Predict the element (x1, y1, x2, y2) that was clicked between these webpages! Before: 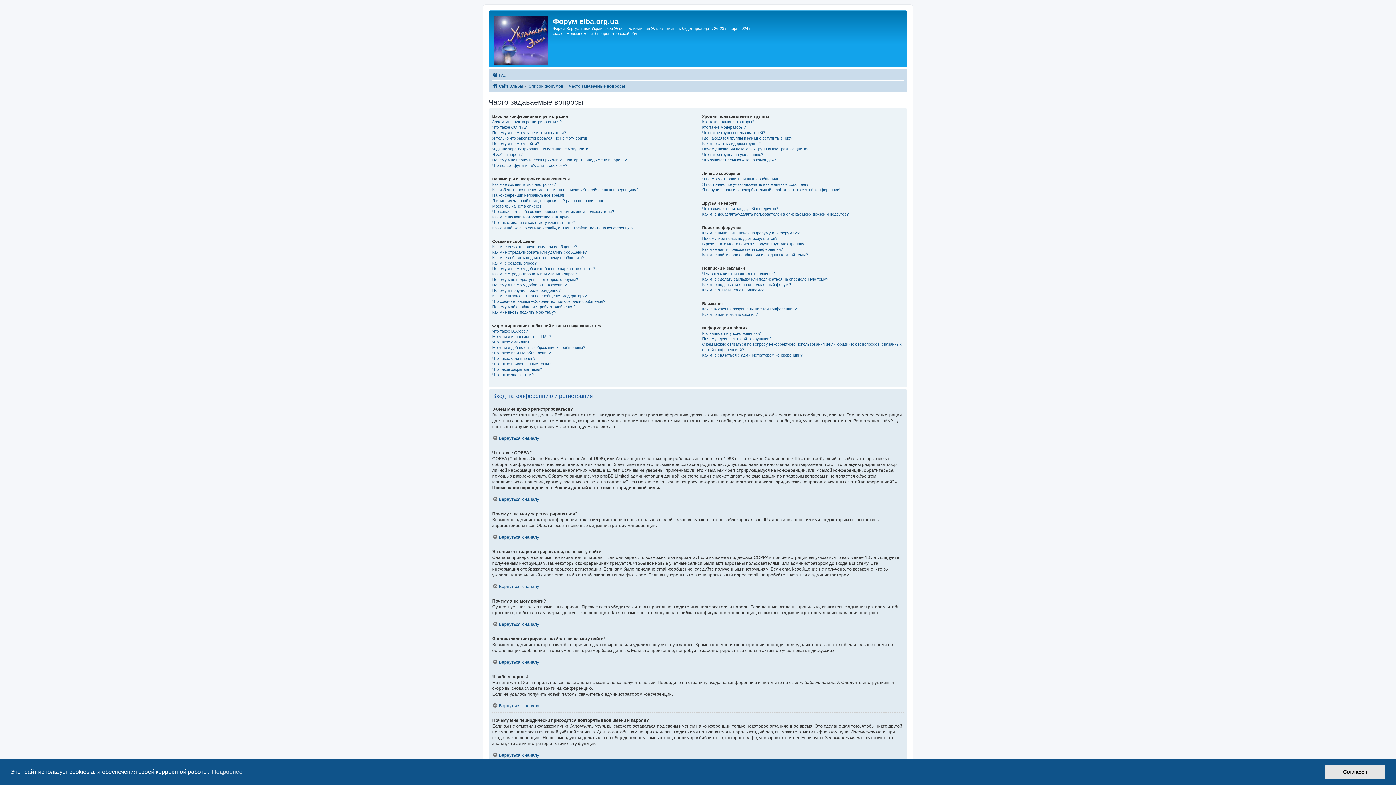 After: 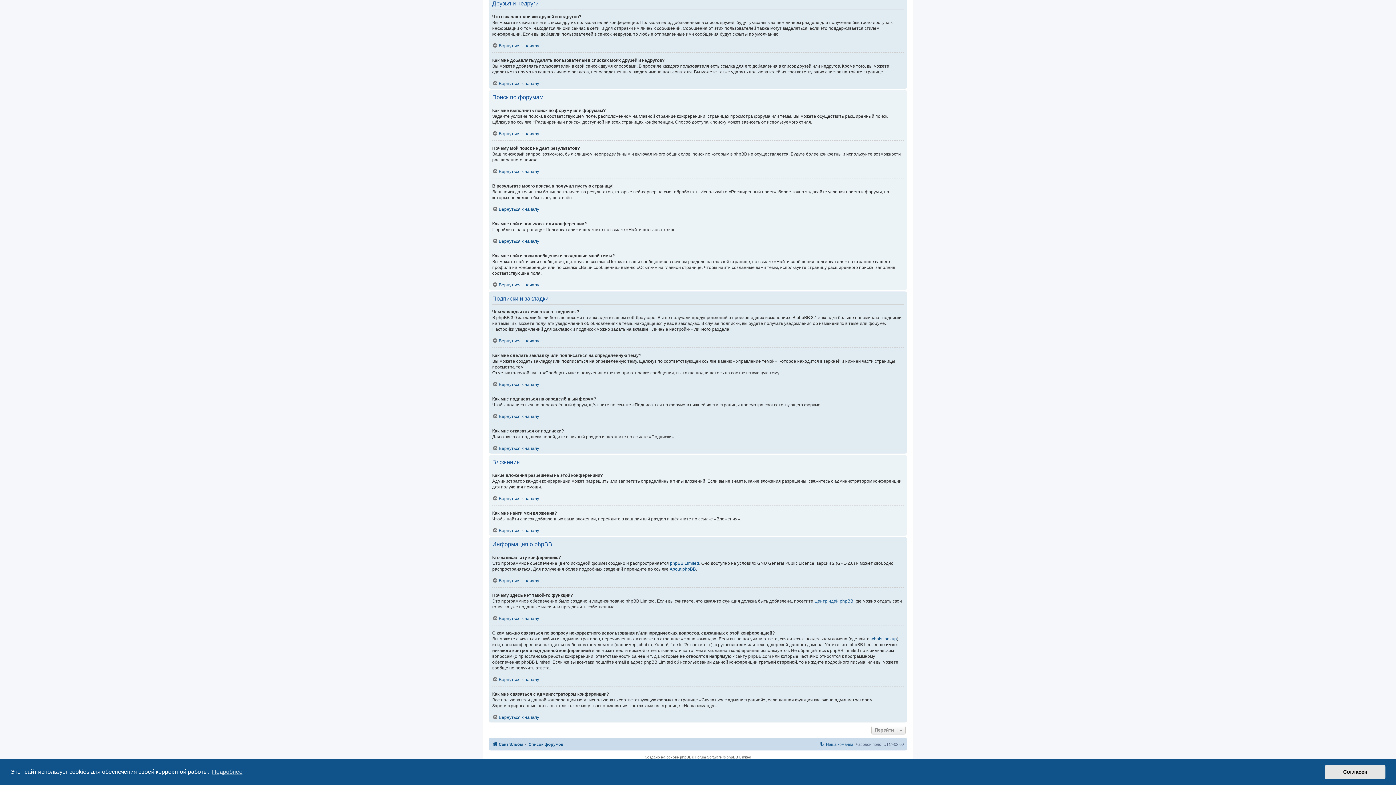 Action: bbox: (702, 282, 791, 287) label: Как мне подписаться на определённый форум?